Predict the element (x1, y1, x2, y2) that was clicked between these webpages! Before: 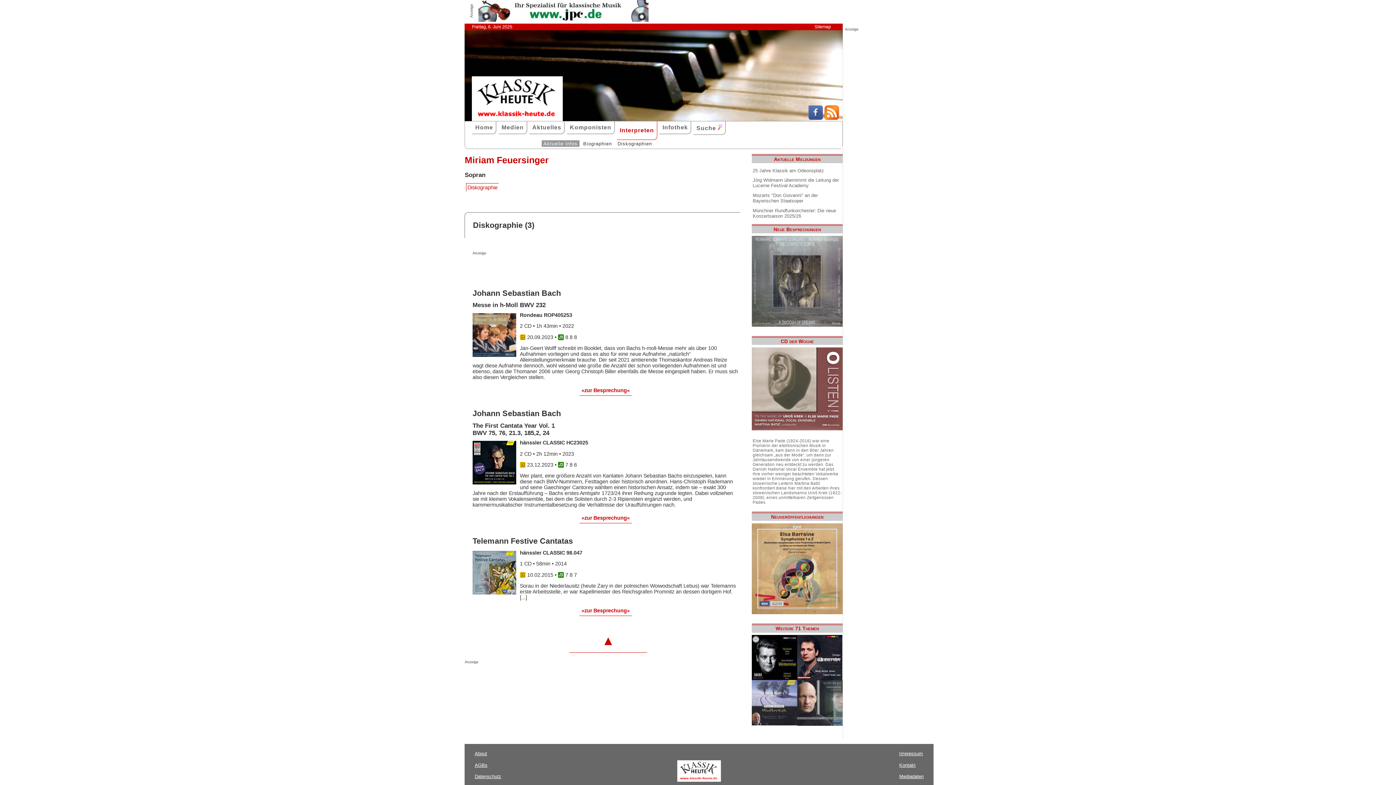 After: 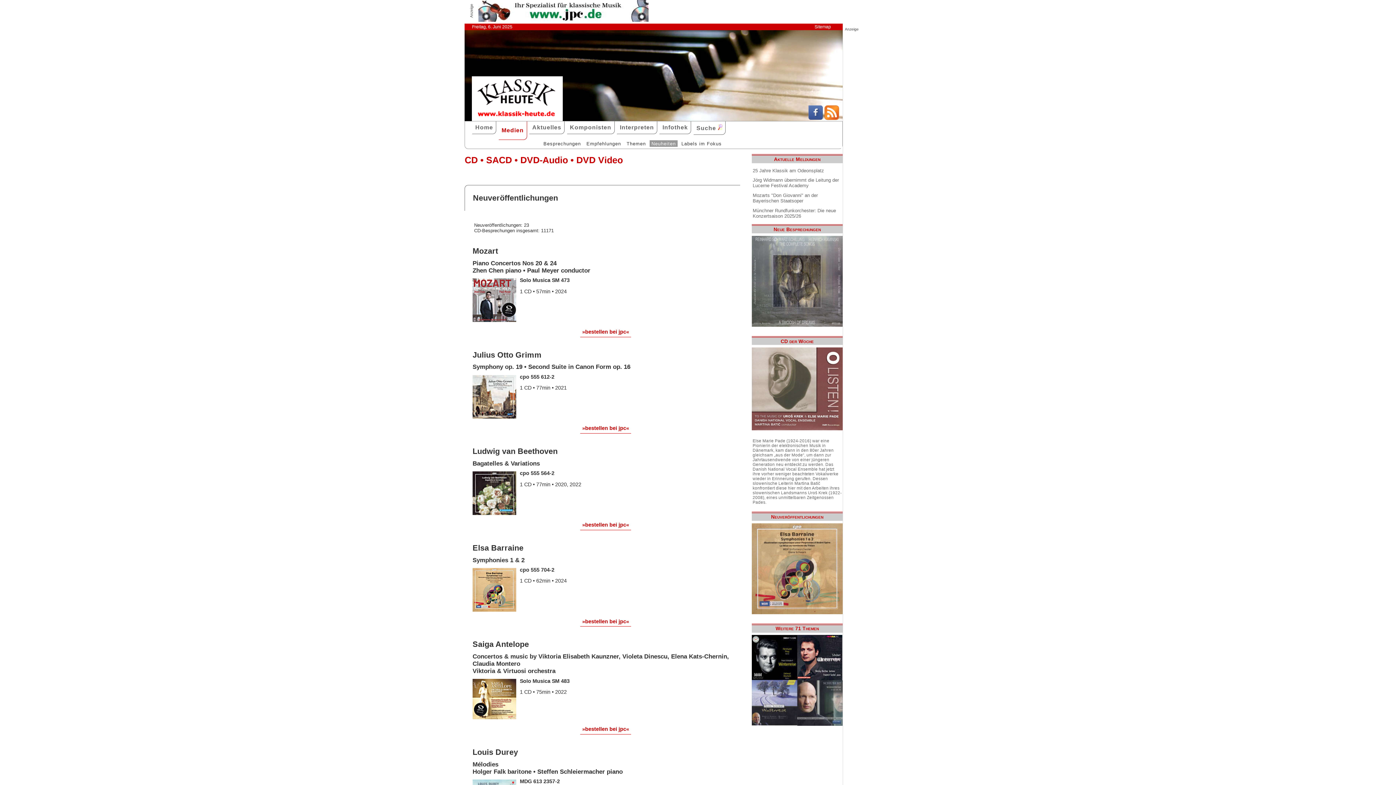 Action: bbox: (752, 522, 842, 624)